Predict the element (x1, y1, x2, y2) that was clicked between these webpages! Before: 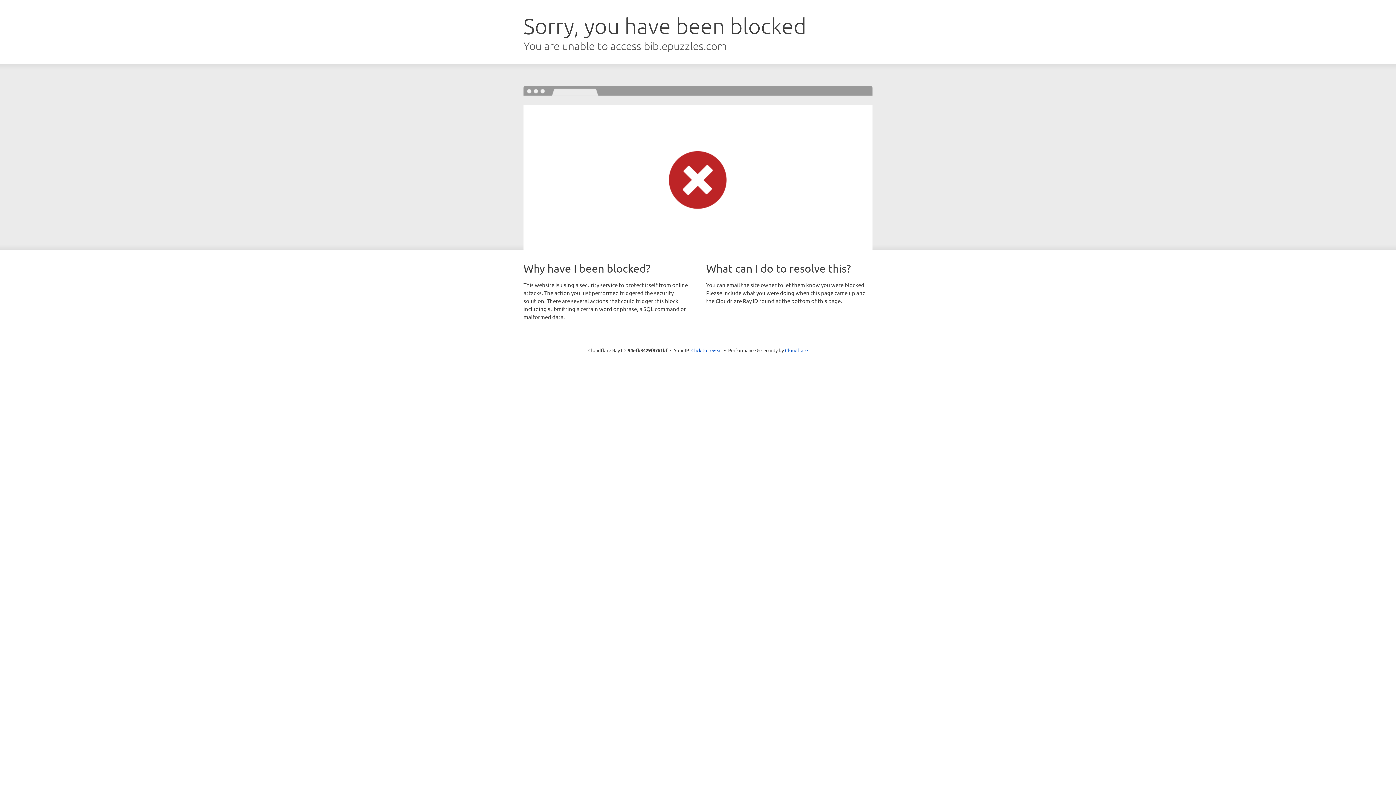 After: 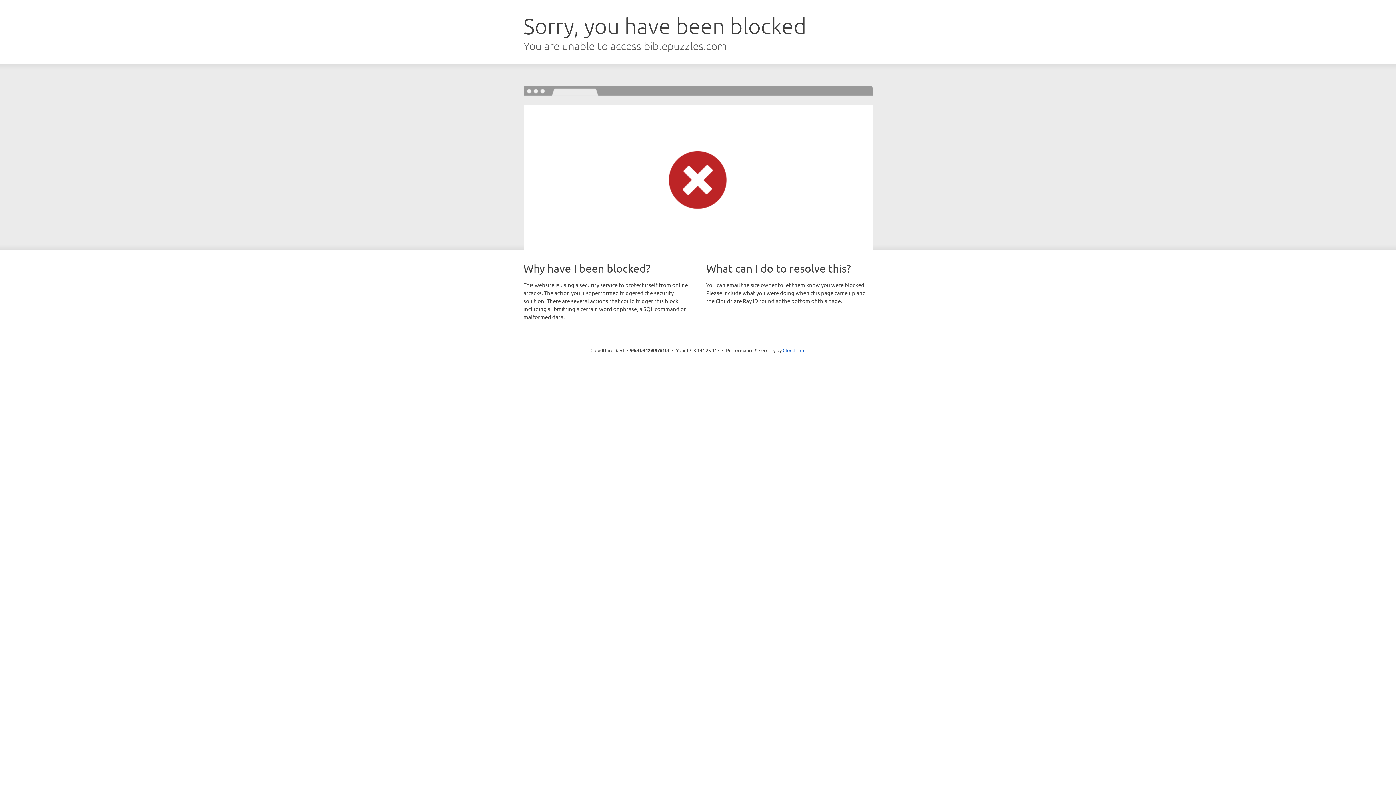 Action: label: Click to reveal bbox: (691, 346, 722, 353)